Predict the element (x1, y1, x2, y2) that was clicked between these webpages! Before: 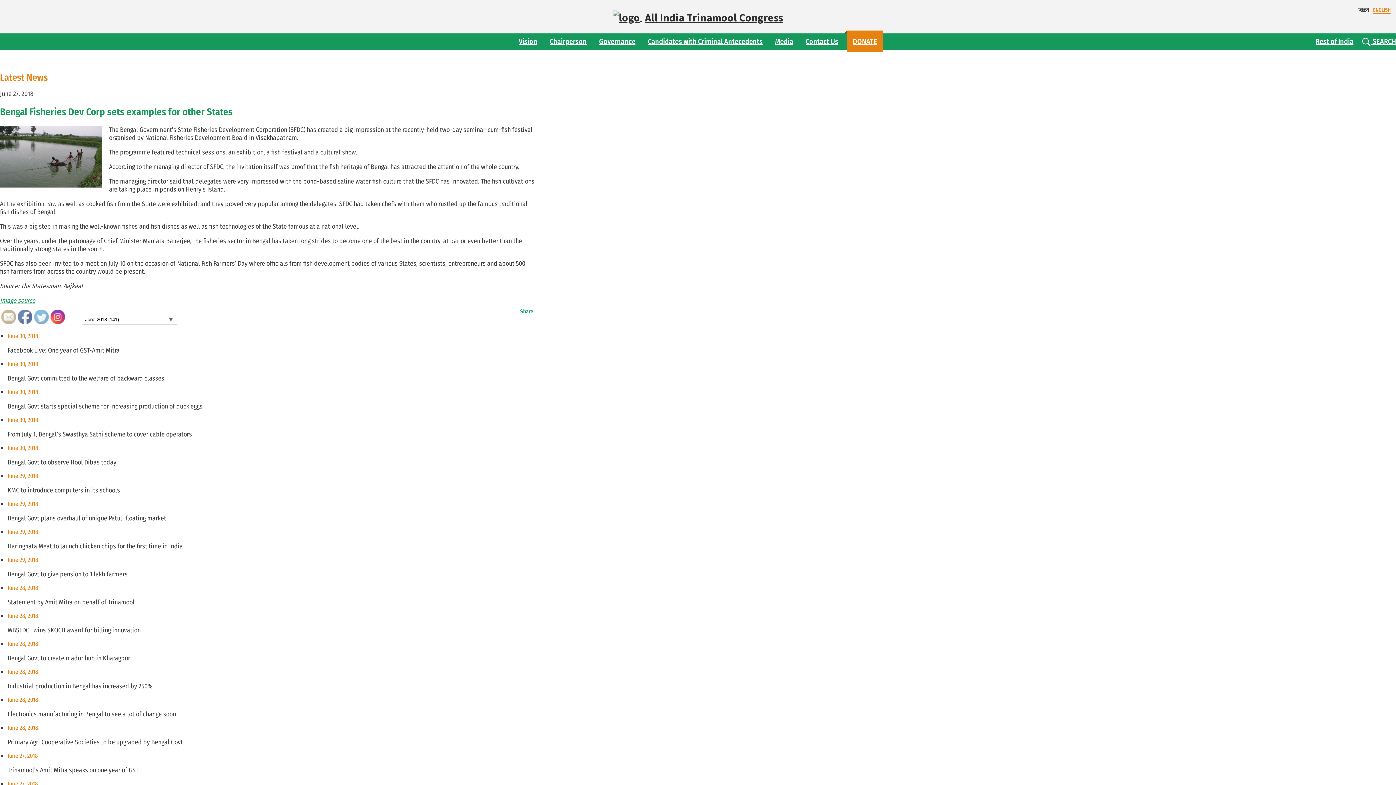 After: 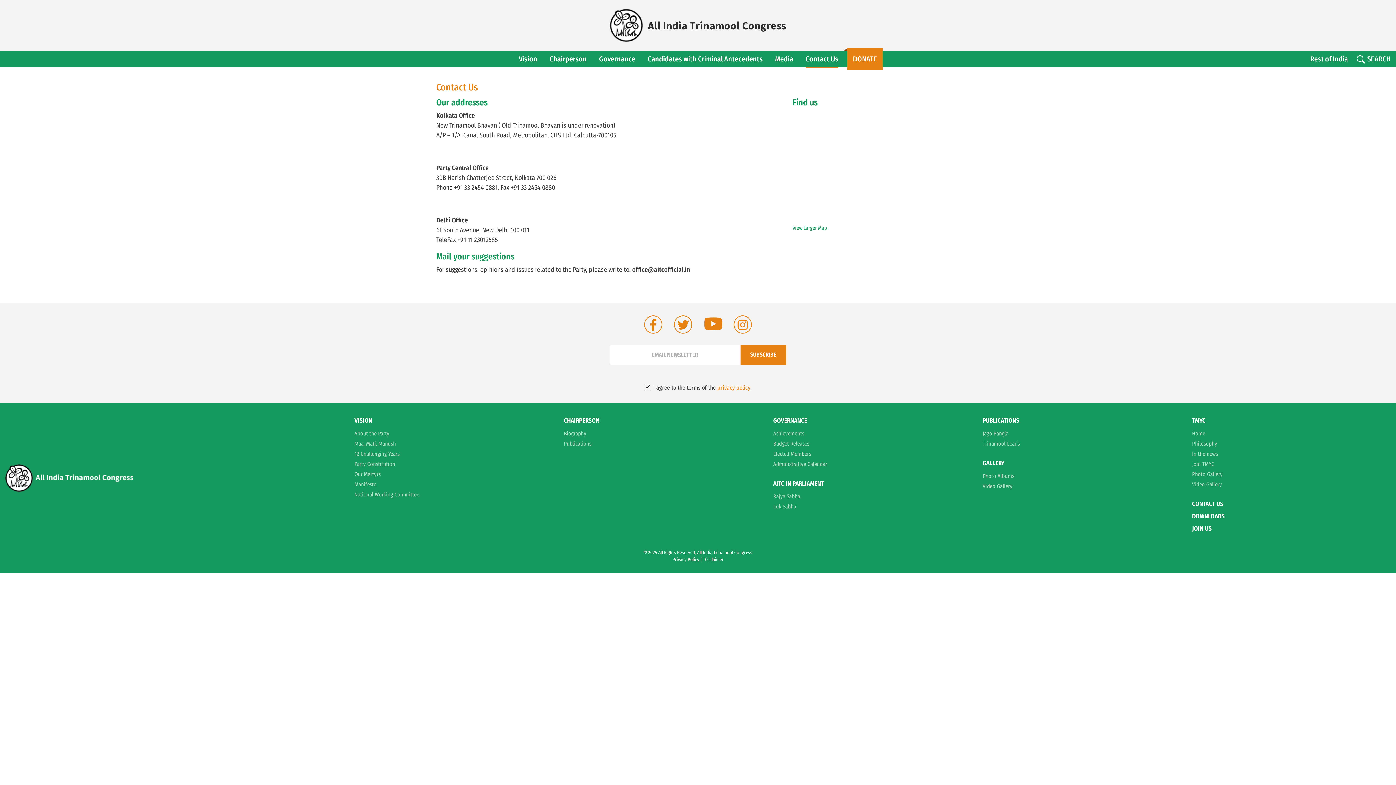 Action: label: Contact Us bbox: (805, 33, 838, 49)